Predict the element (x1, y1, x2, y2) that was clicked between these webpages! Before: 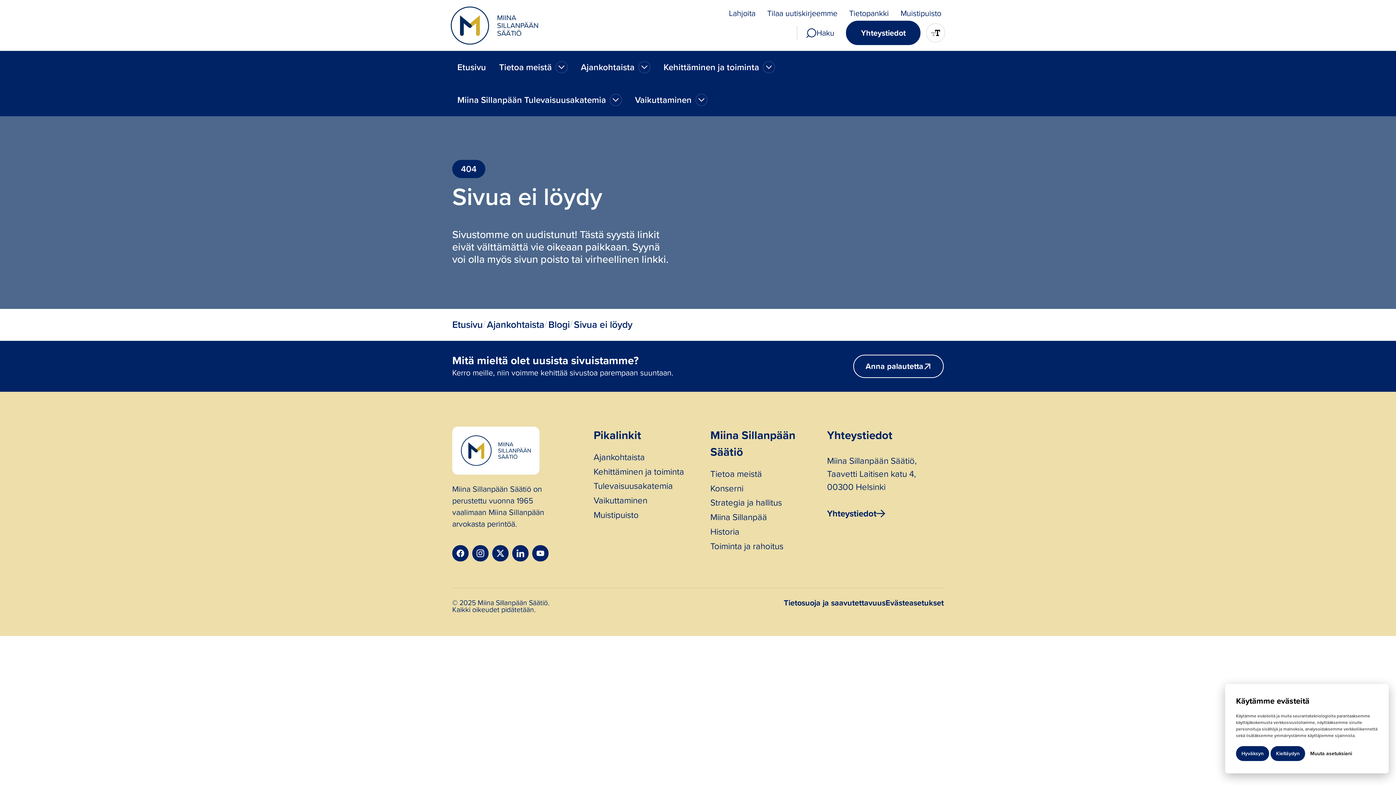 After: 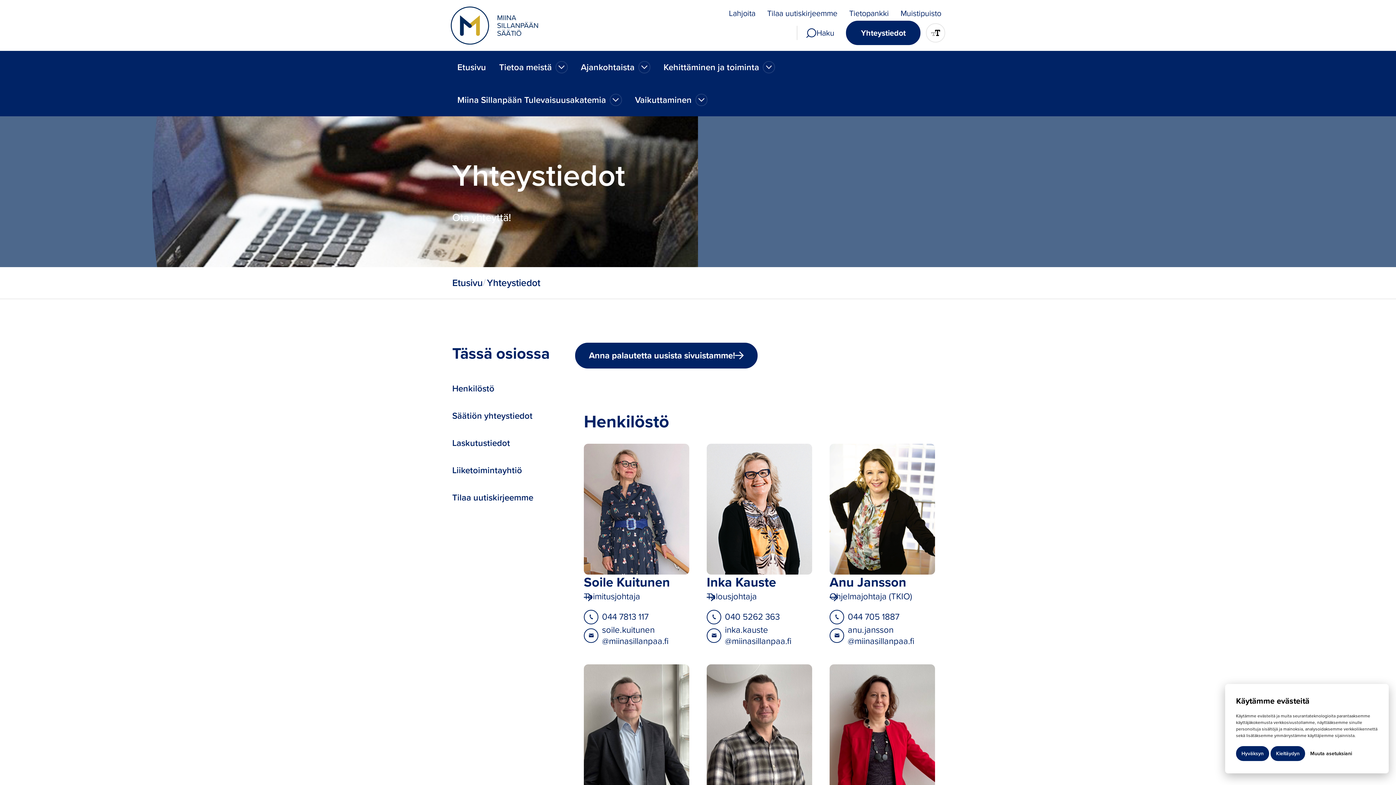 Action: label: Yhteystiedot bbox: (827, 506, 885, 520)